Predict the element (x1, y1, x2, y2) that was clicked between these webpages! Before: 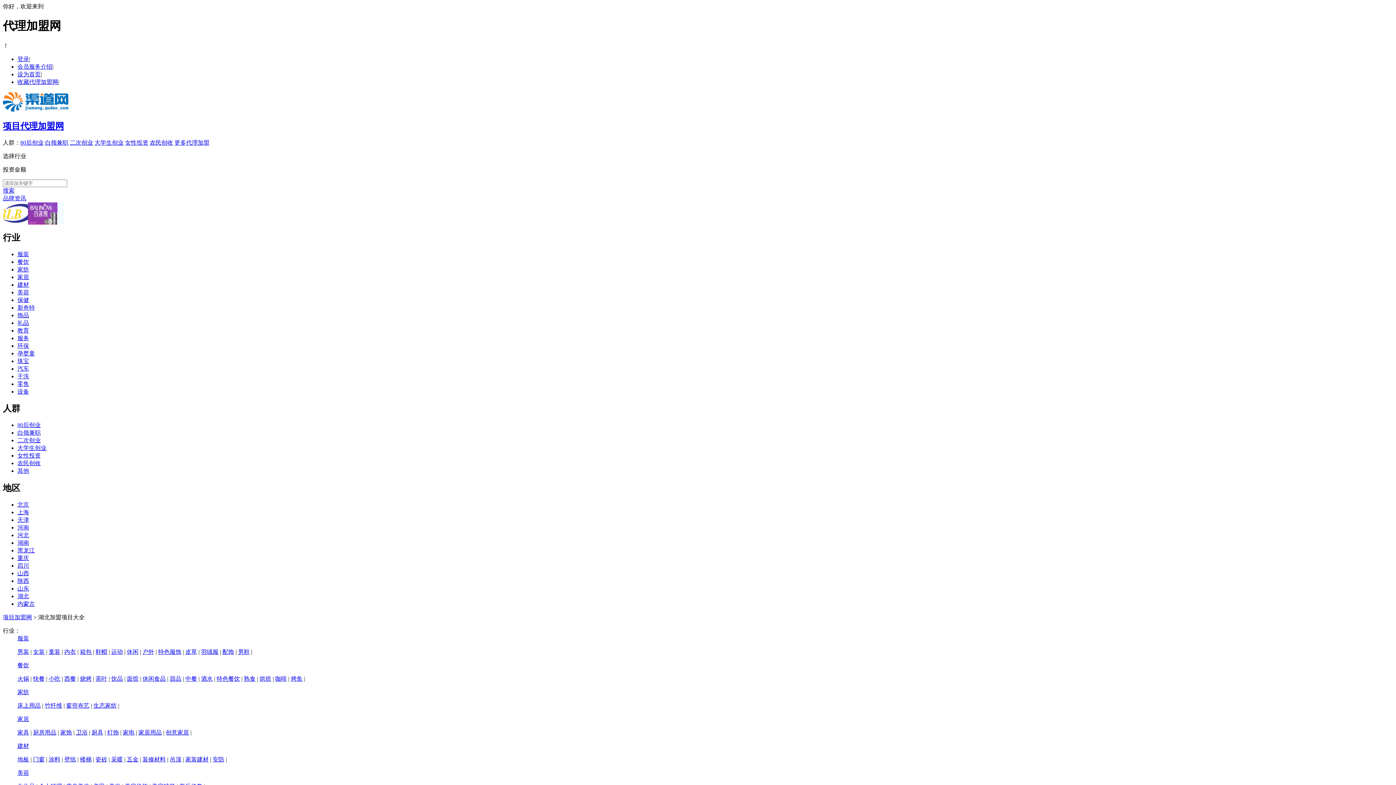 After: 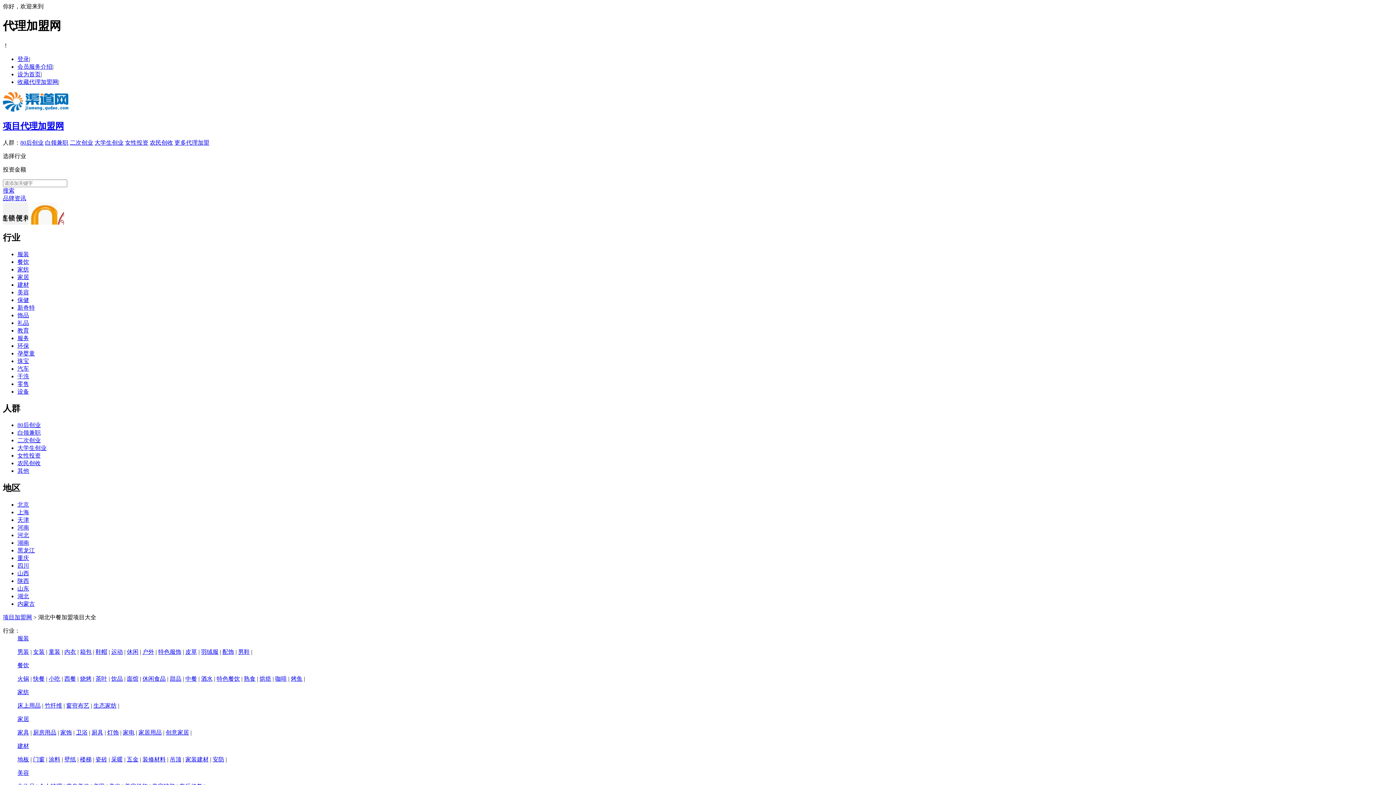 Action: bbox: (185, 676, 197, 682) label: 中餐